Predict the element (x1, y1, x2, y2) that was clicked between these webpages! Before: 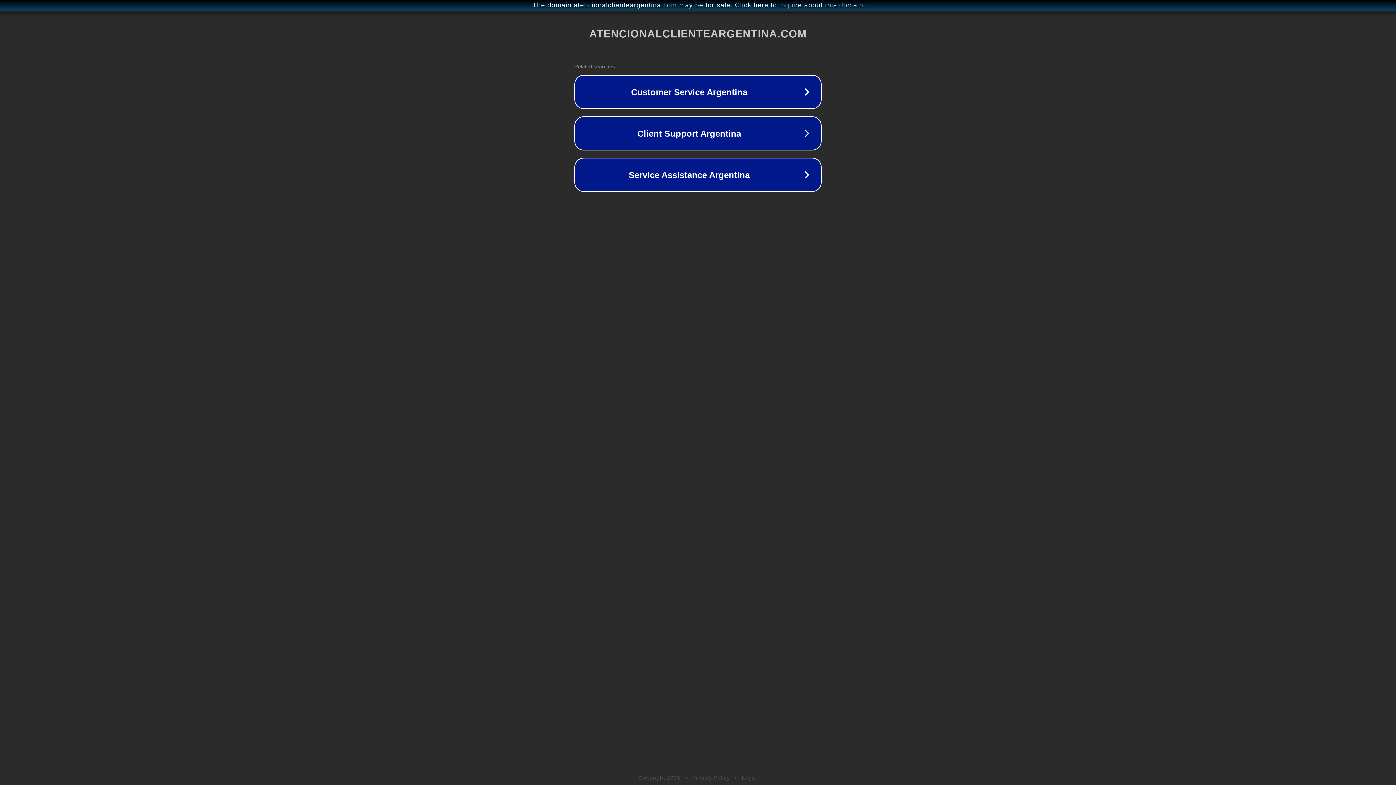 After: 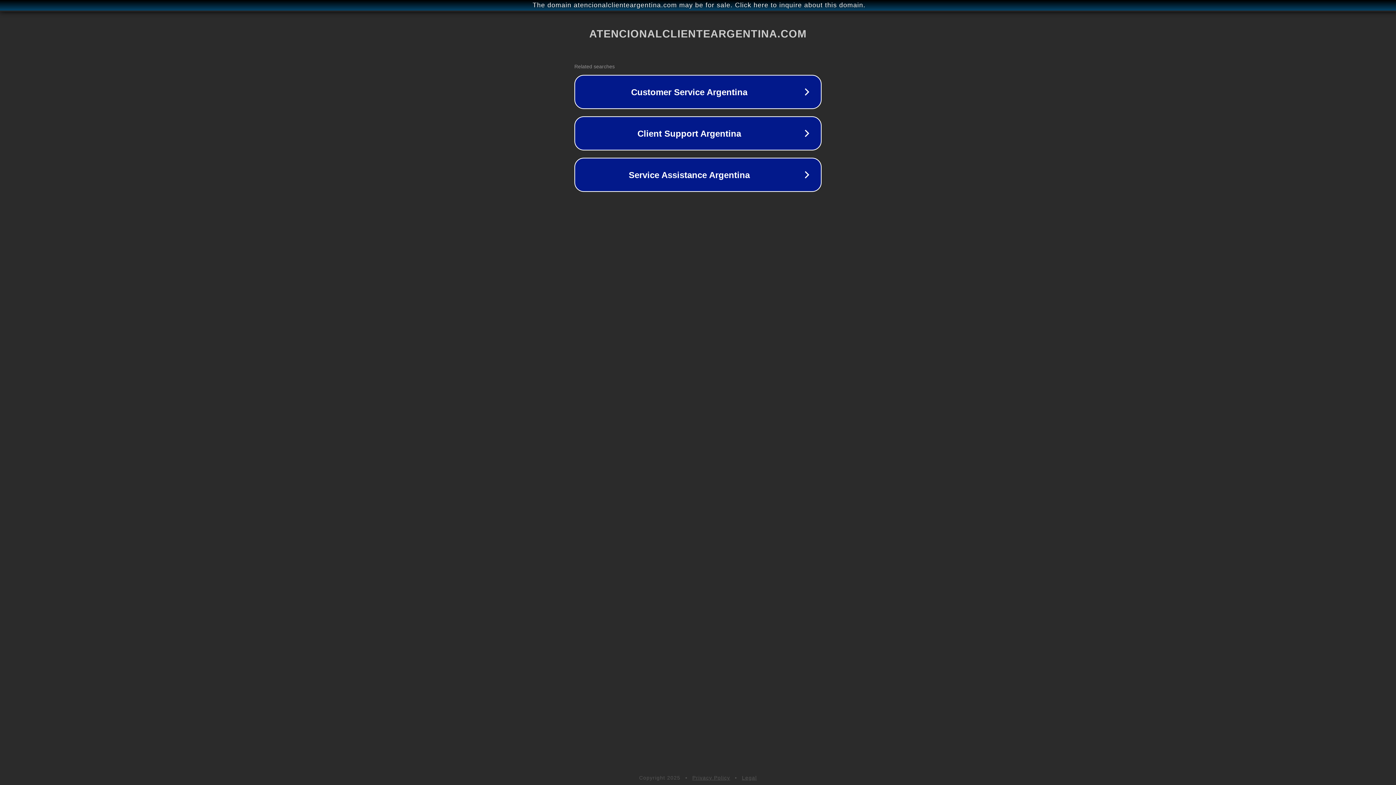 Action: label: Privacy Policy bbox: (692, 775, 730, 781)